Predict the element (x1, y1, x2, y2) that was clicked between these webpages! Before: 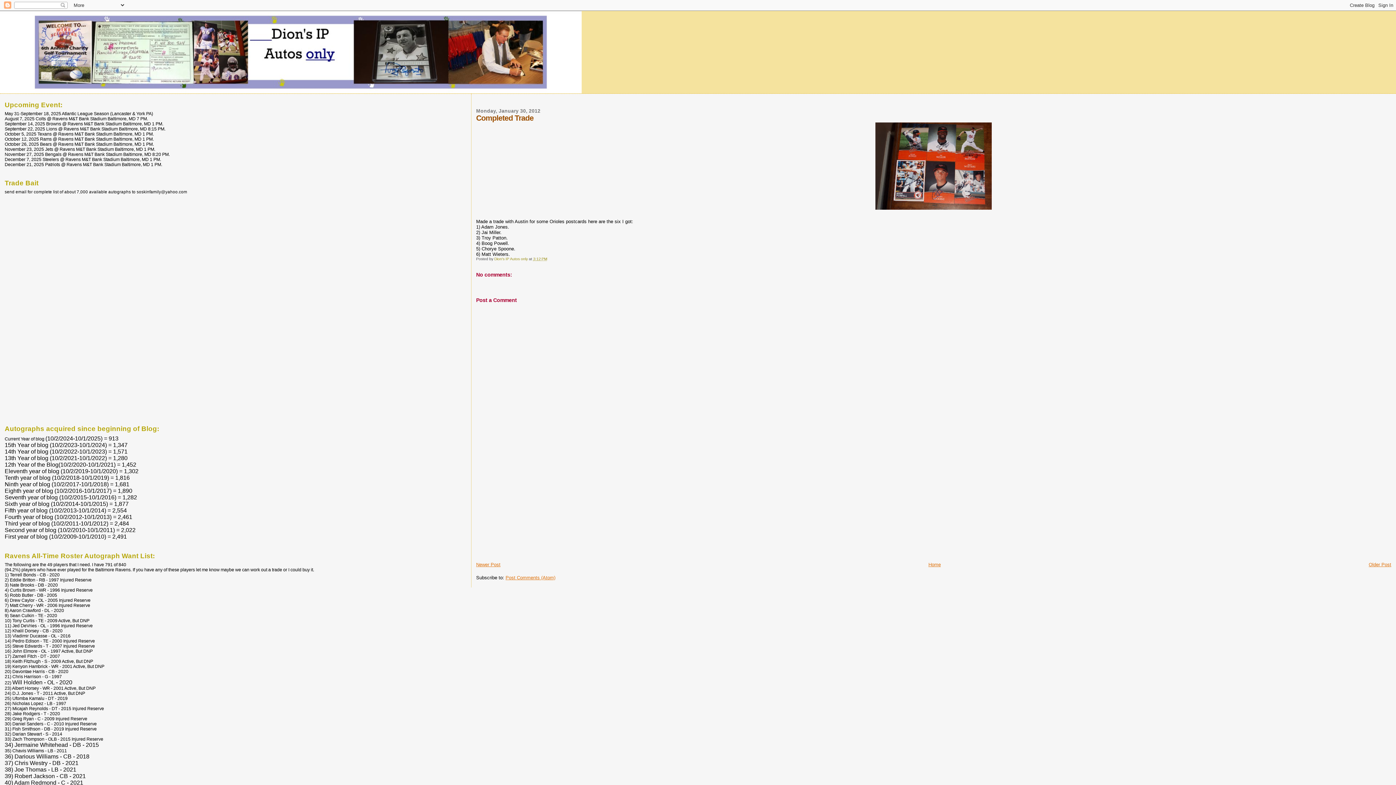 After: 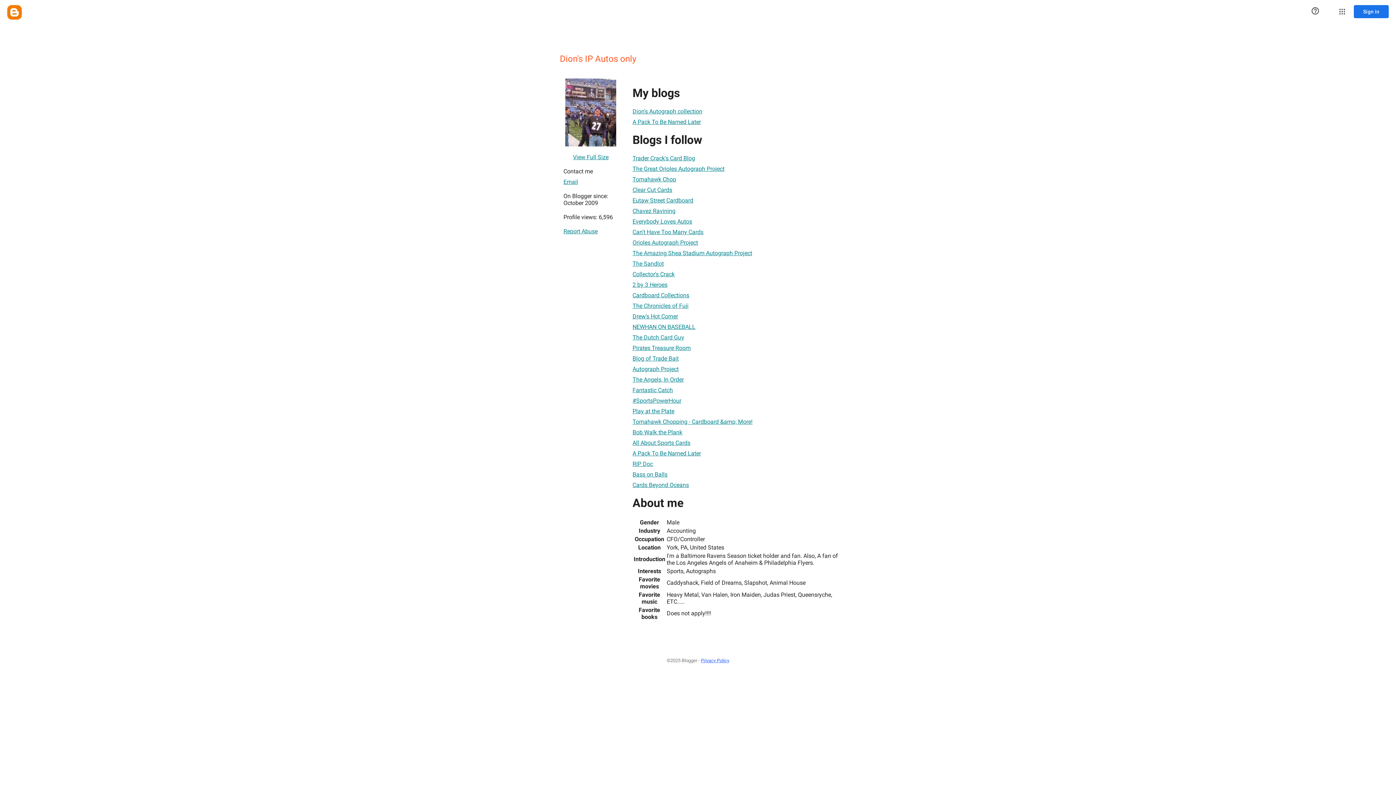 Action: bbox: (494, 257, 529, 261) label: Dion's IP Autos only 